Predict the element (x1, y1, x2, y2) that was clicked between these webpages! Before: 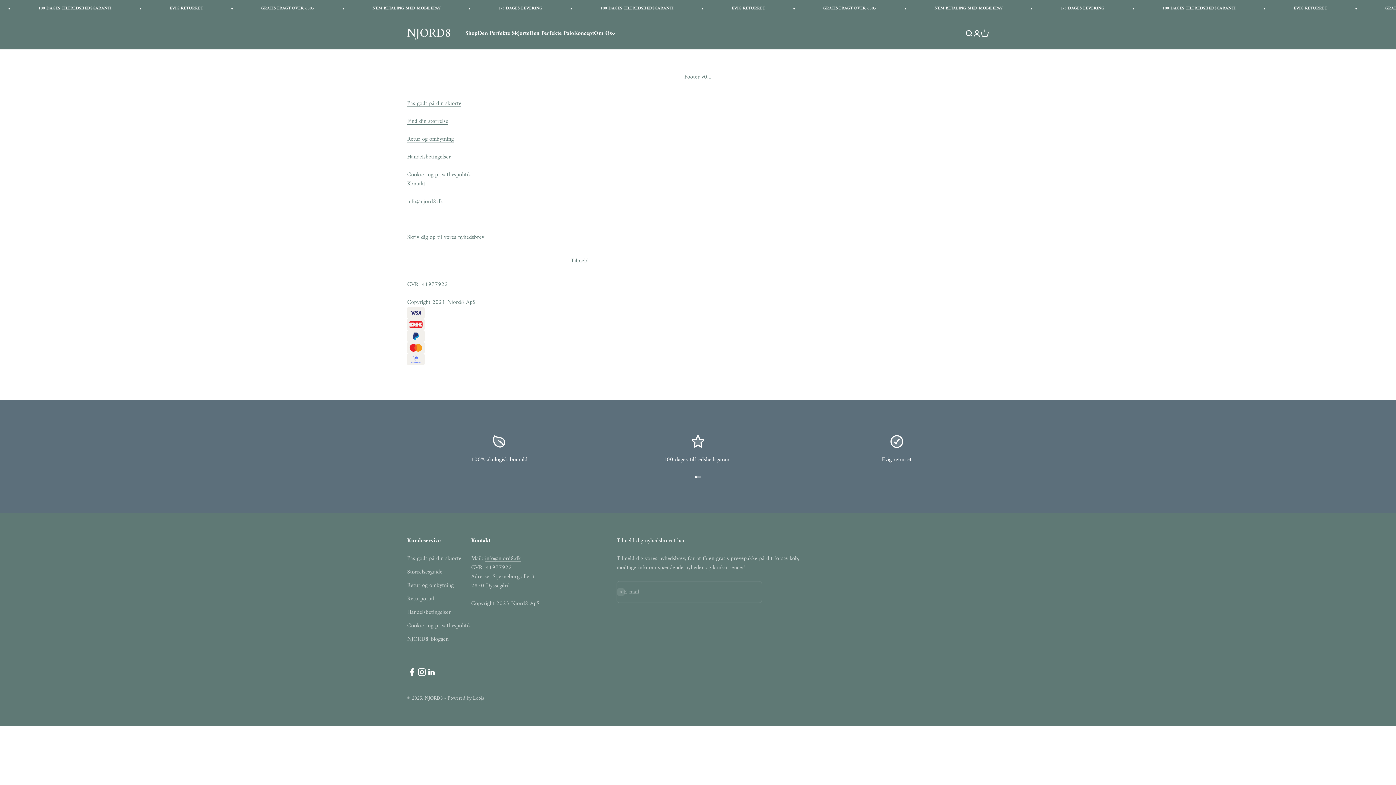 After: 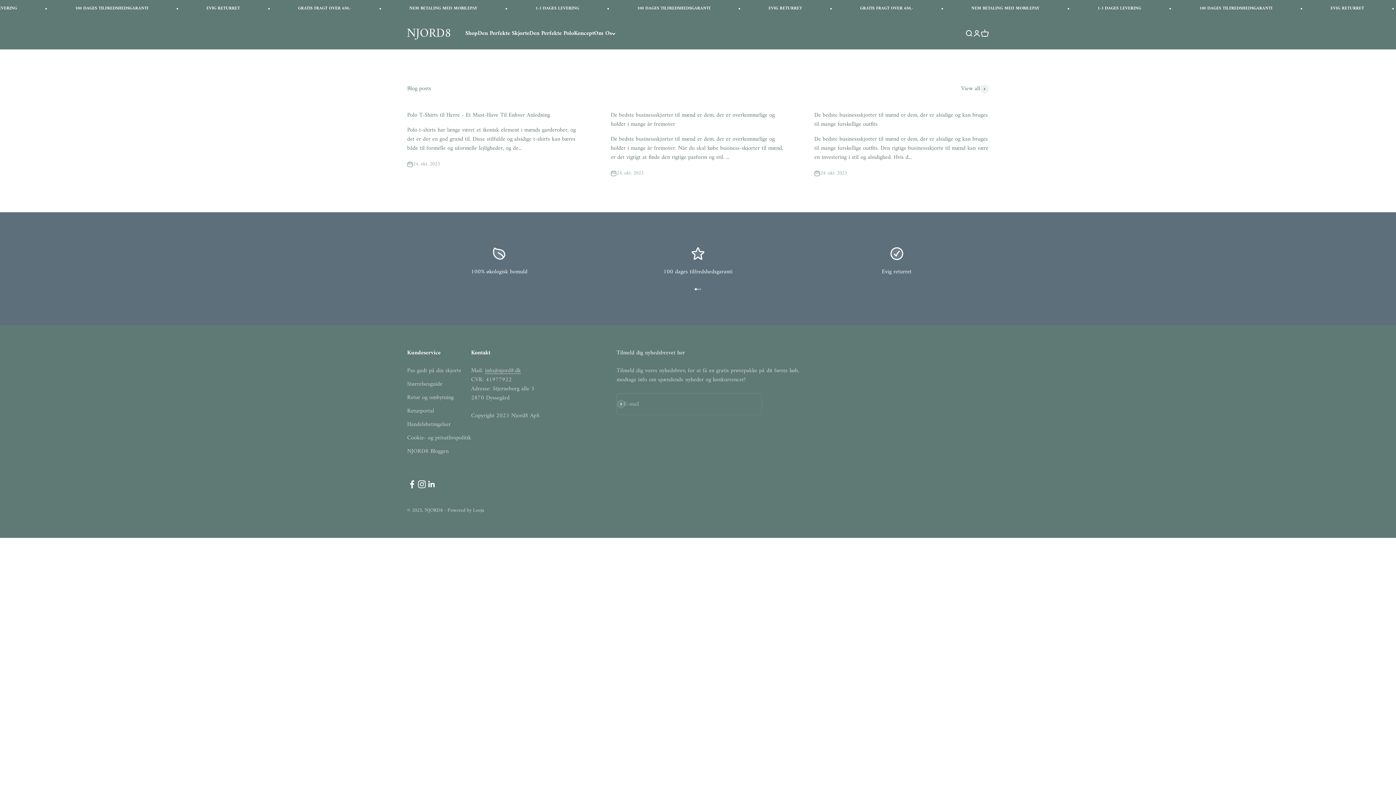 Action: bbox: (407, 635, 448, 644) label: NJORD8 Bloggen